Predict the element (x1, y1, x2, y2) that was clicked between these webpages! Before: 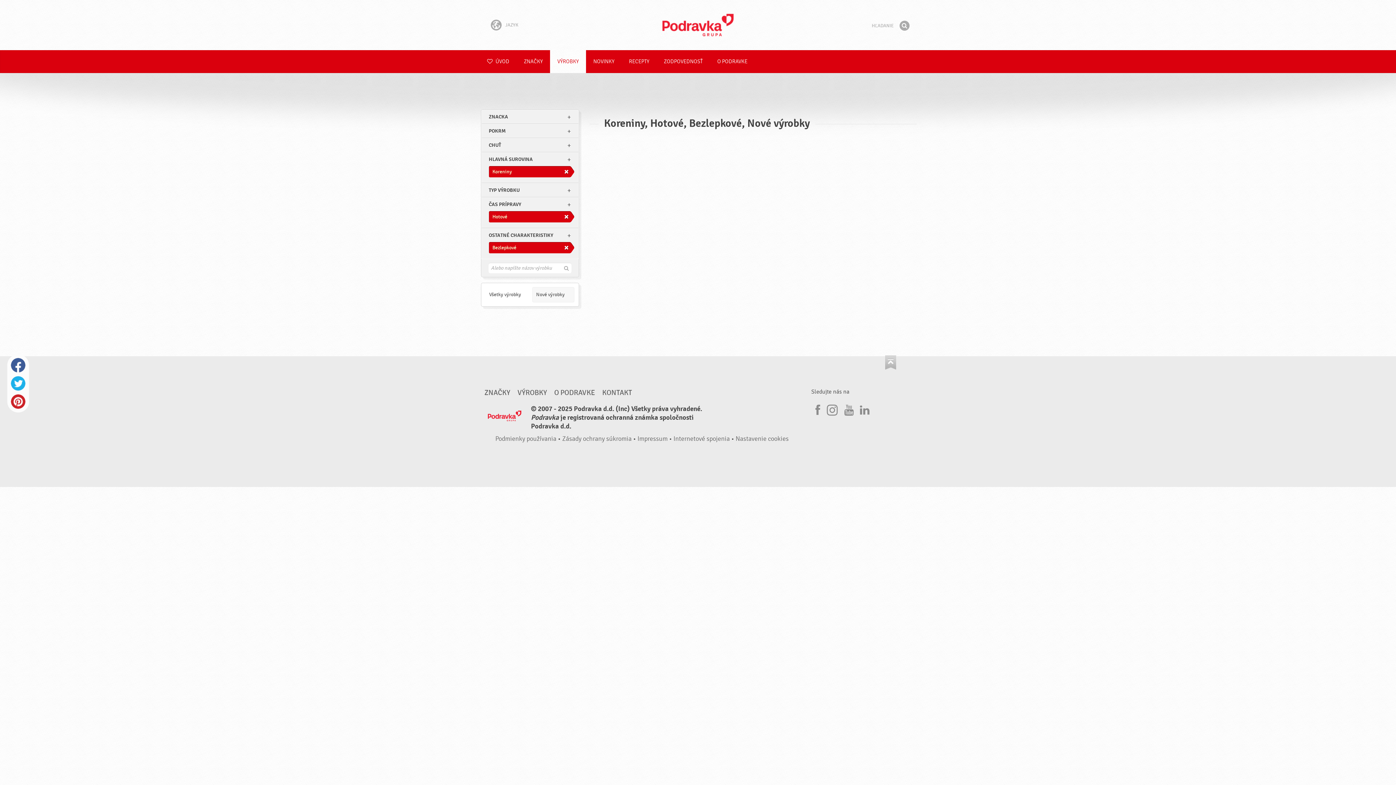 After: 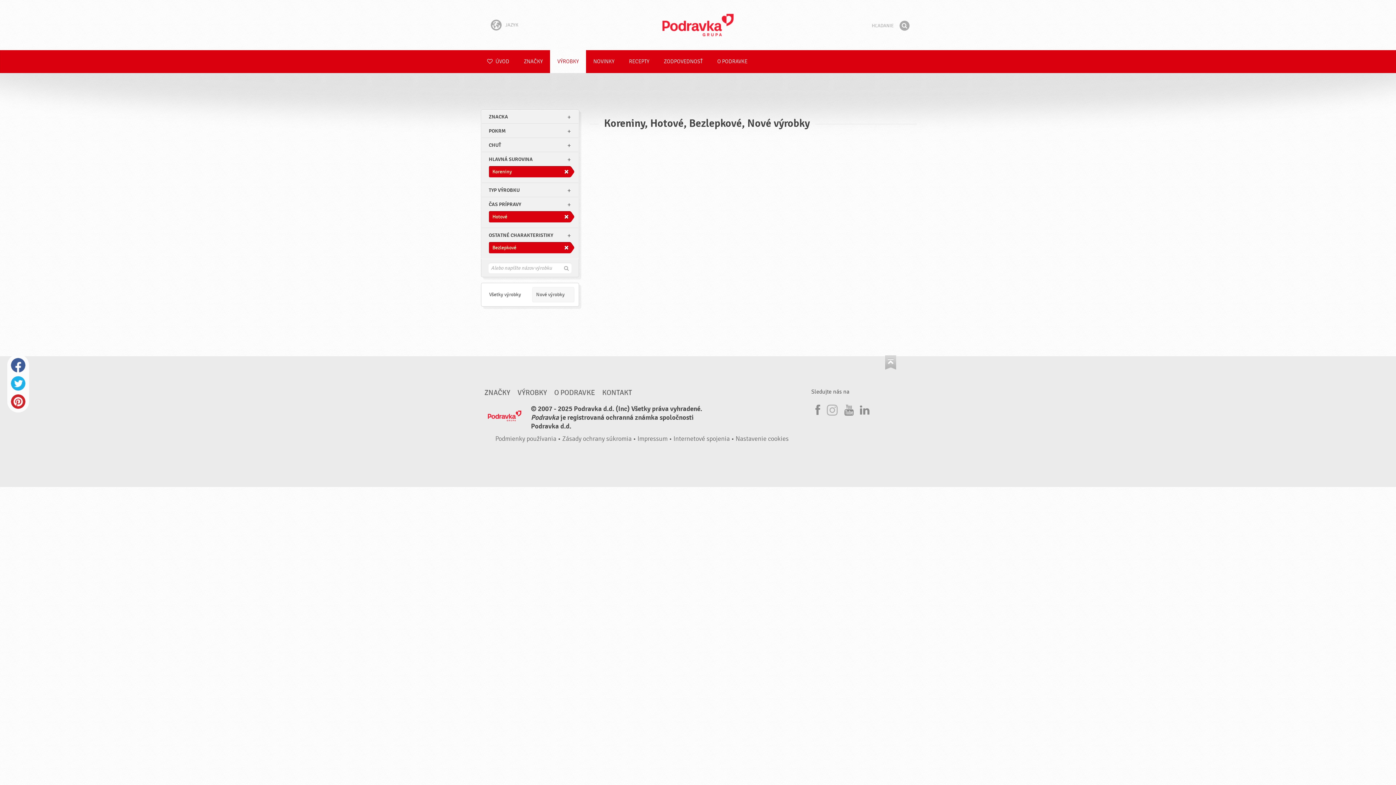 Action: label: Instagram bbox: (827, 401, 838, 416)